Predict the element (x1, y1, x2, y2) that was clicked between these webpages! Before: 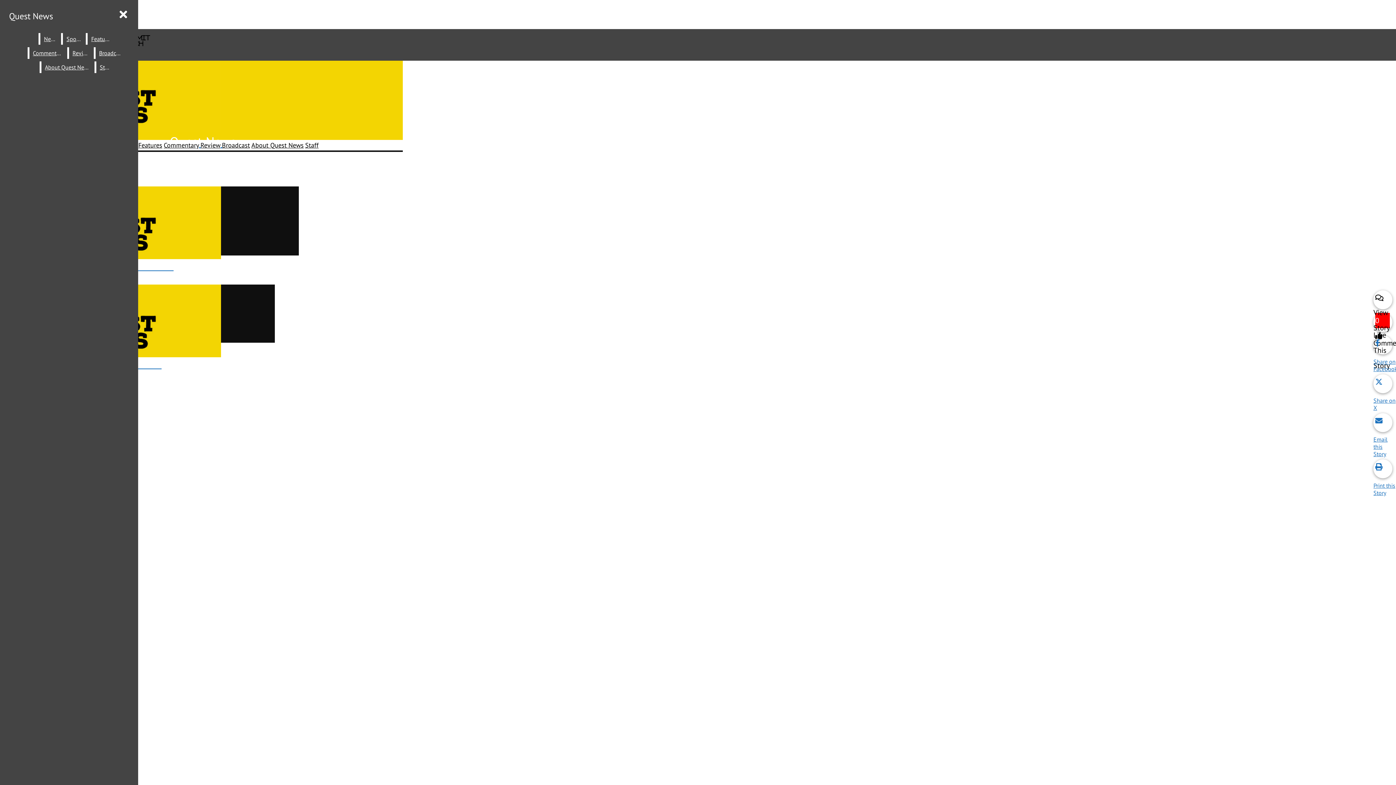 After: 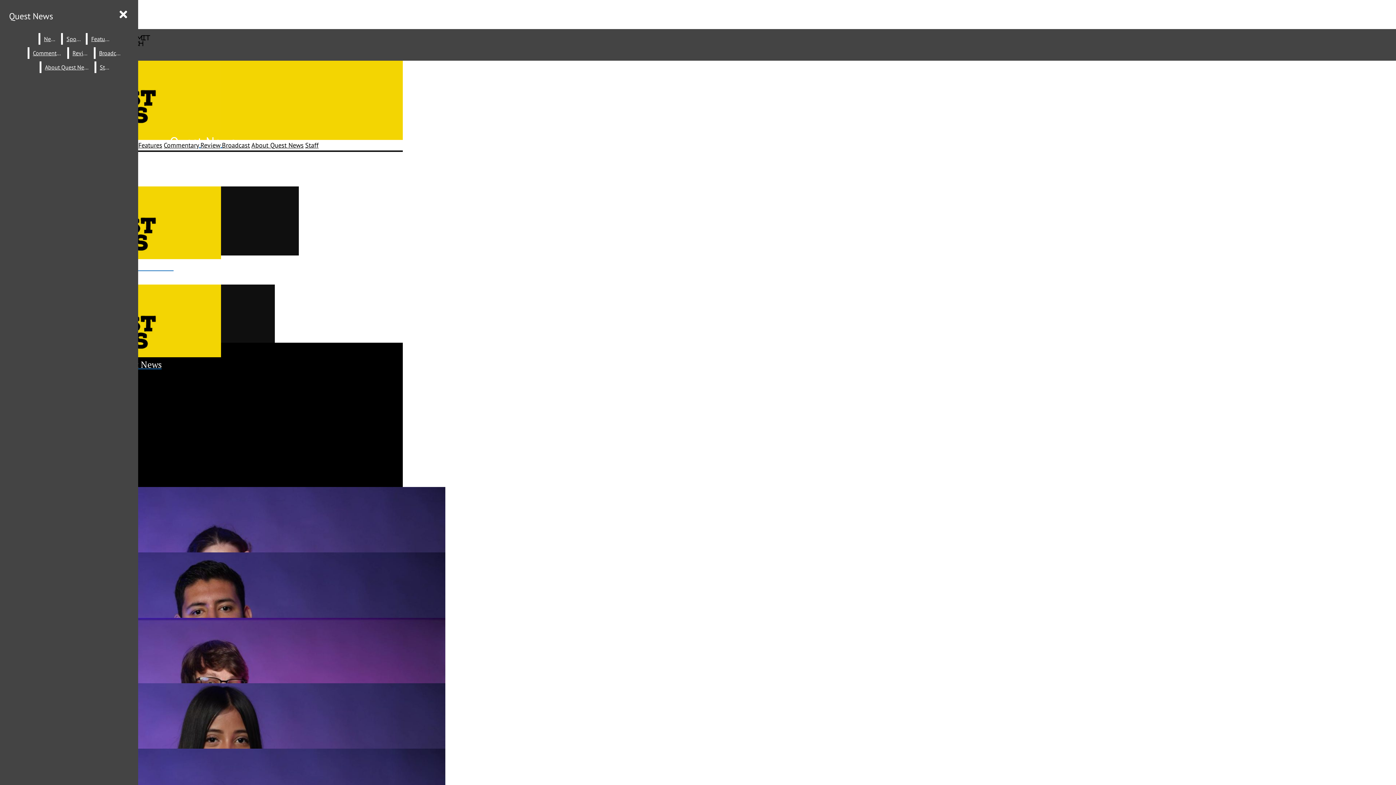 Action: bbox: (96, 61, 113, 73) label: Staff